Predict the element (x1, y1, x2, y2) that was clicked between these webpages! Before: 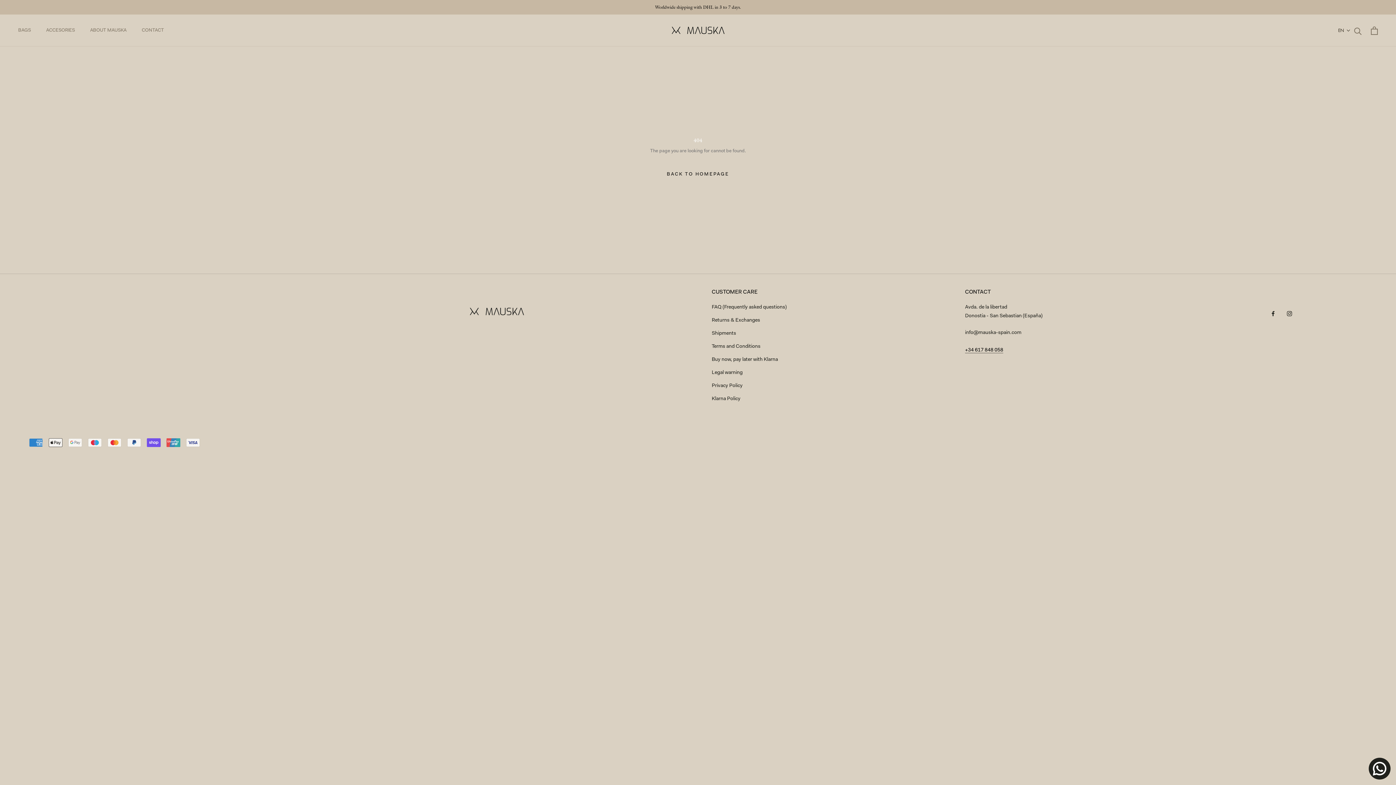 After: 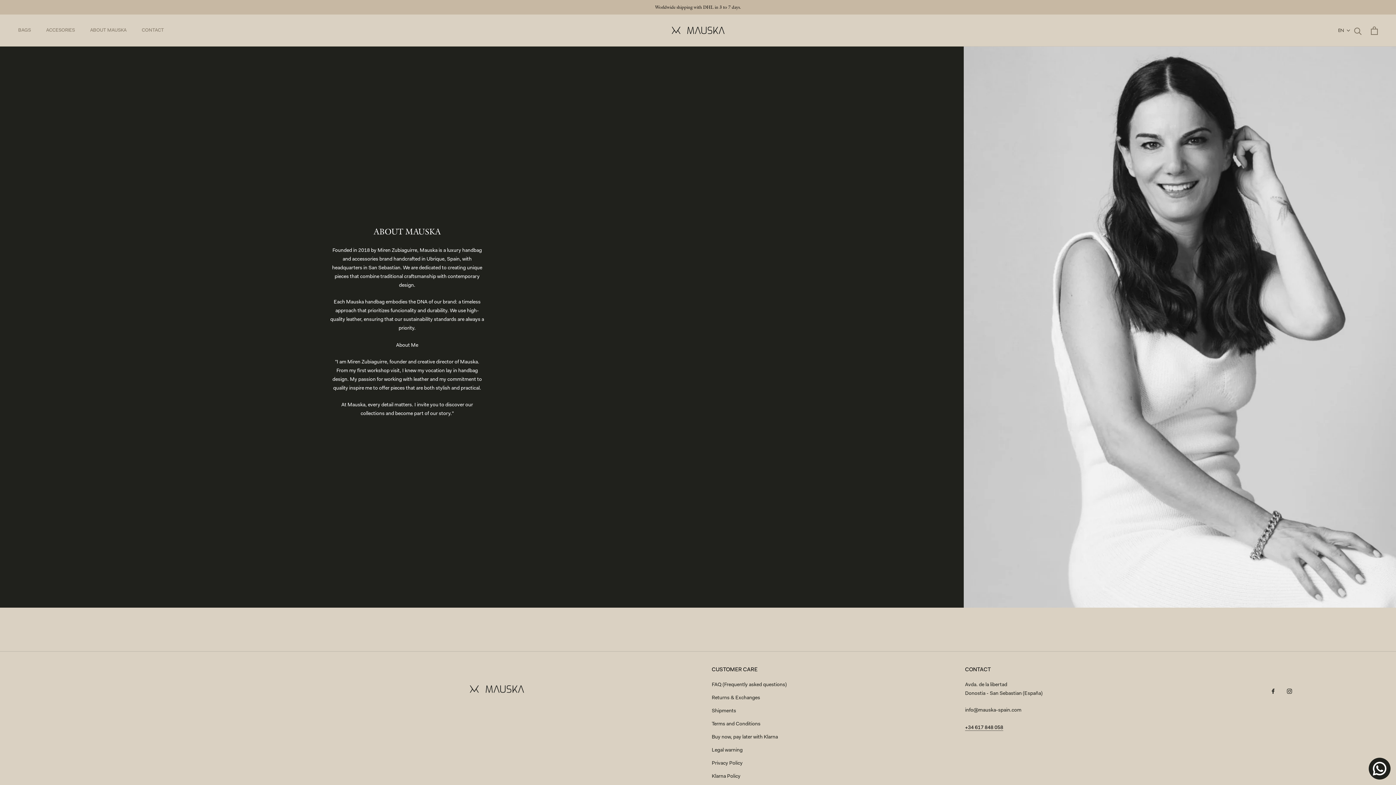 Action: label: ABOUT MAUSKA
ABOUT MAUSKA bbox: (90, 28, 126, 32)